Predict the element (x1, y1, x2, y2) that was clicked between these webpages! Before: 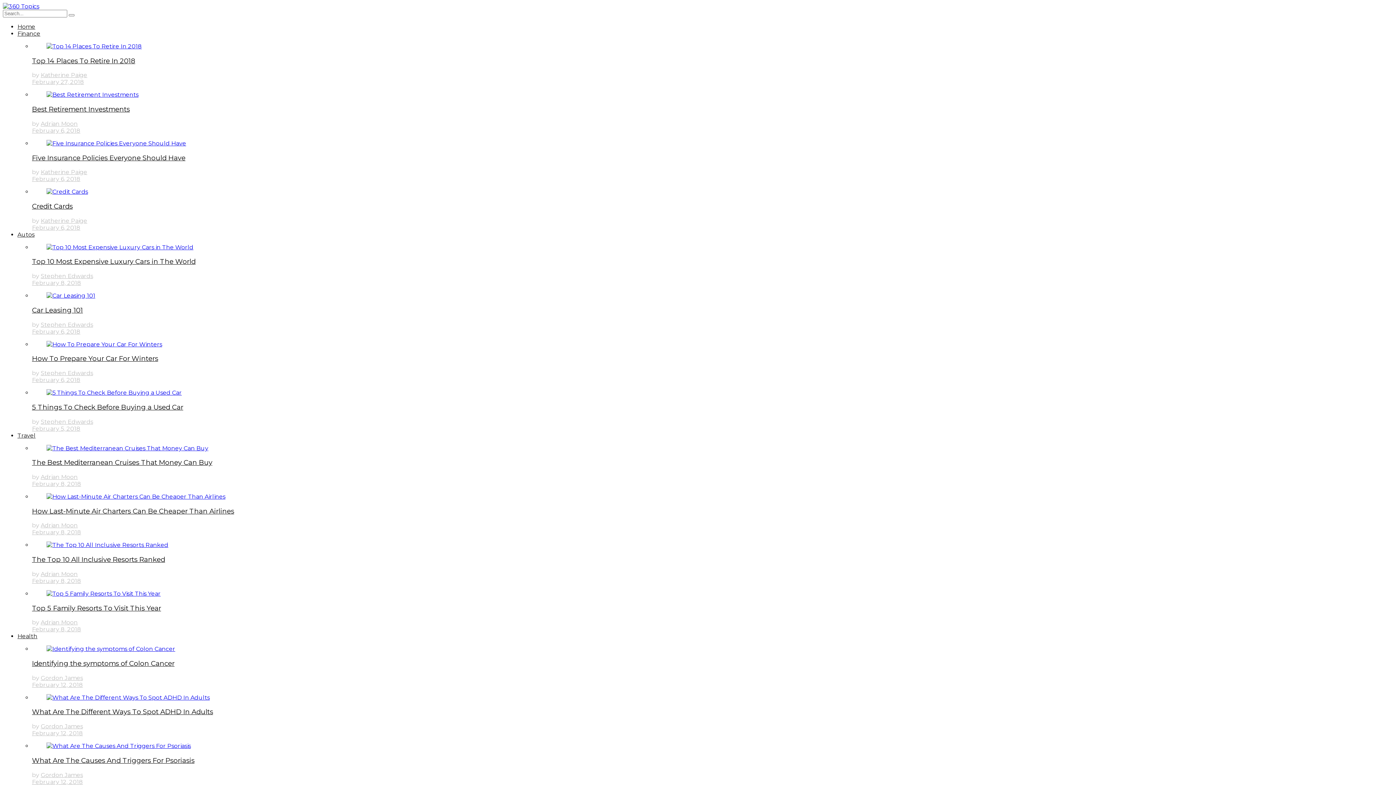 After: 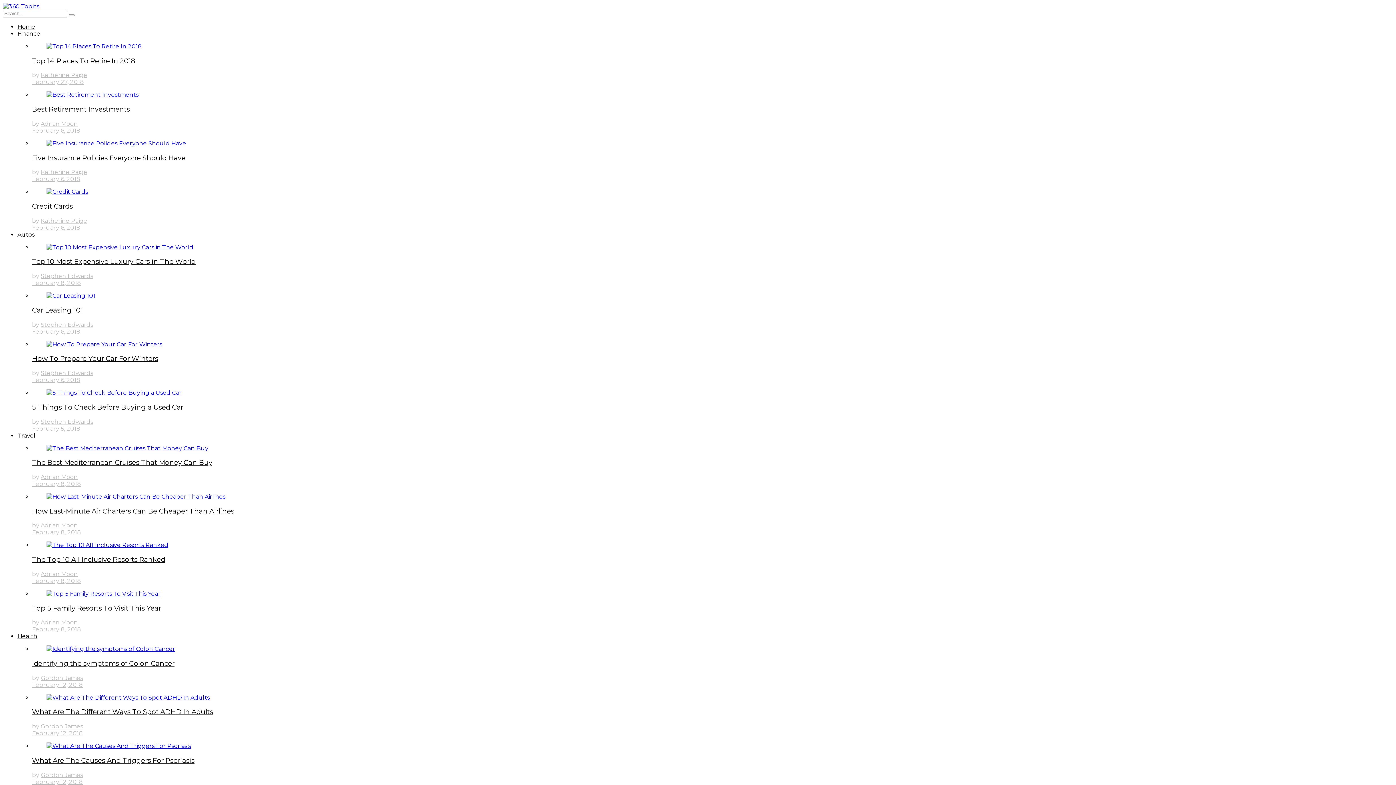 Action: bbox: (46, 590, 160, 597)